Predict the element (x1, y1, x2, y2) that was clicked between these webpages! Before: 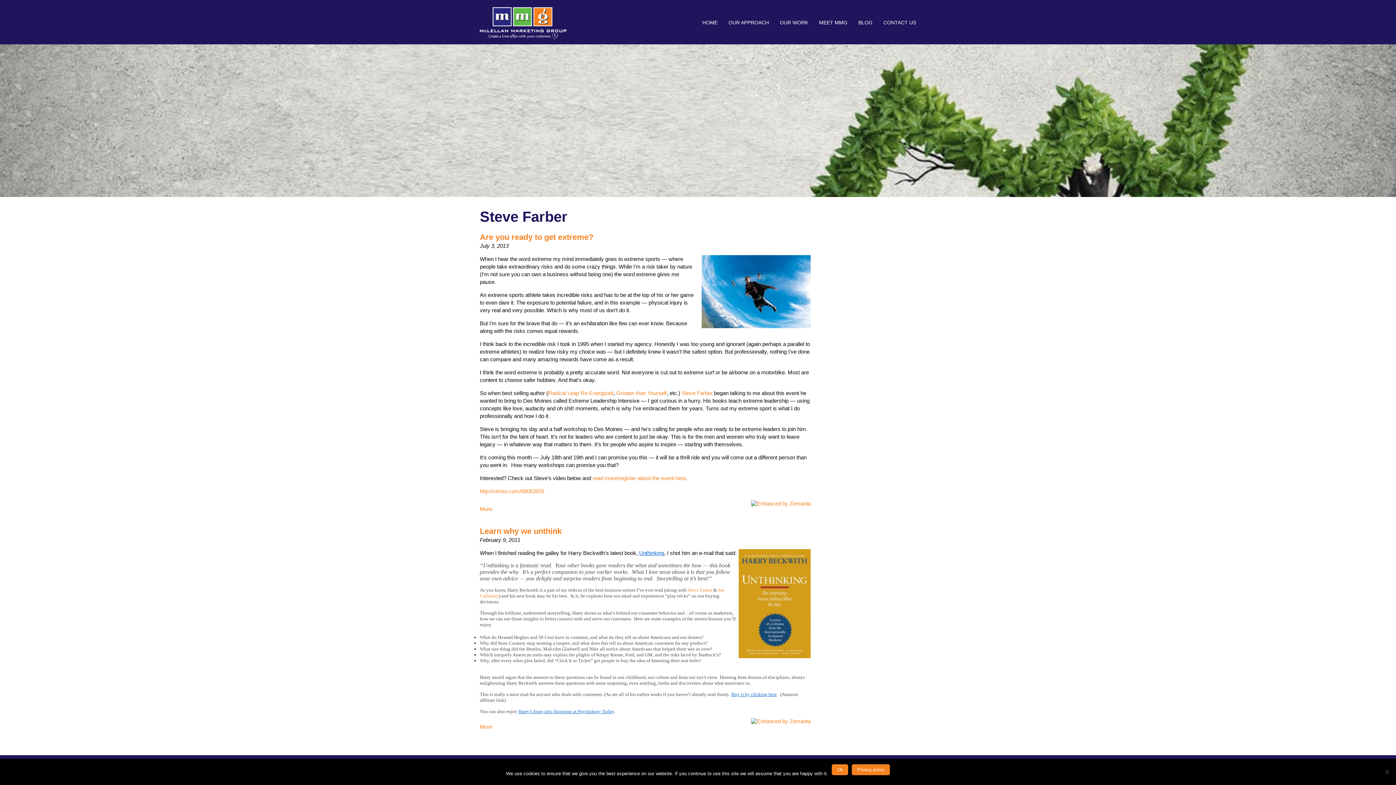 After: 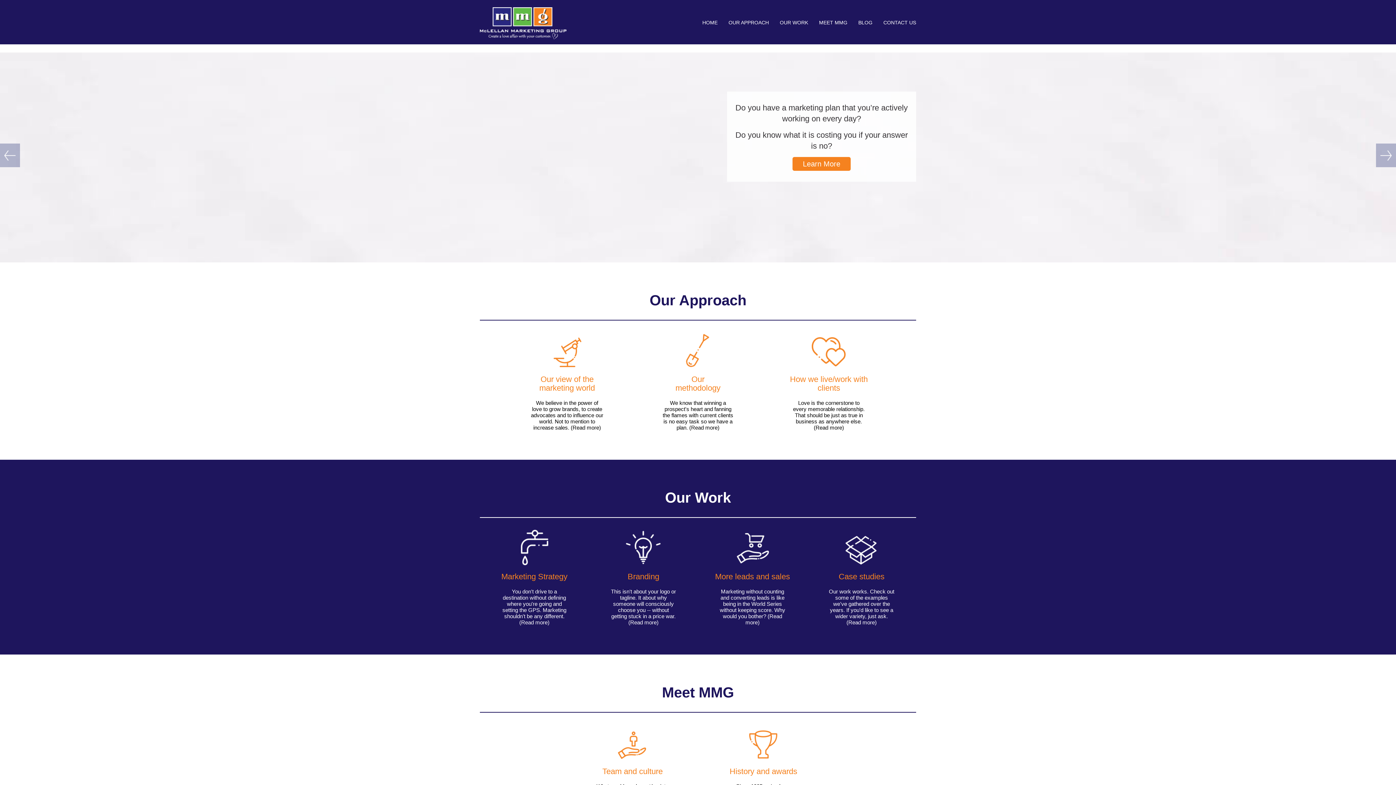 Action: label: HOME bbox: (697, 14, 723, 30)